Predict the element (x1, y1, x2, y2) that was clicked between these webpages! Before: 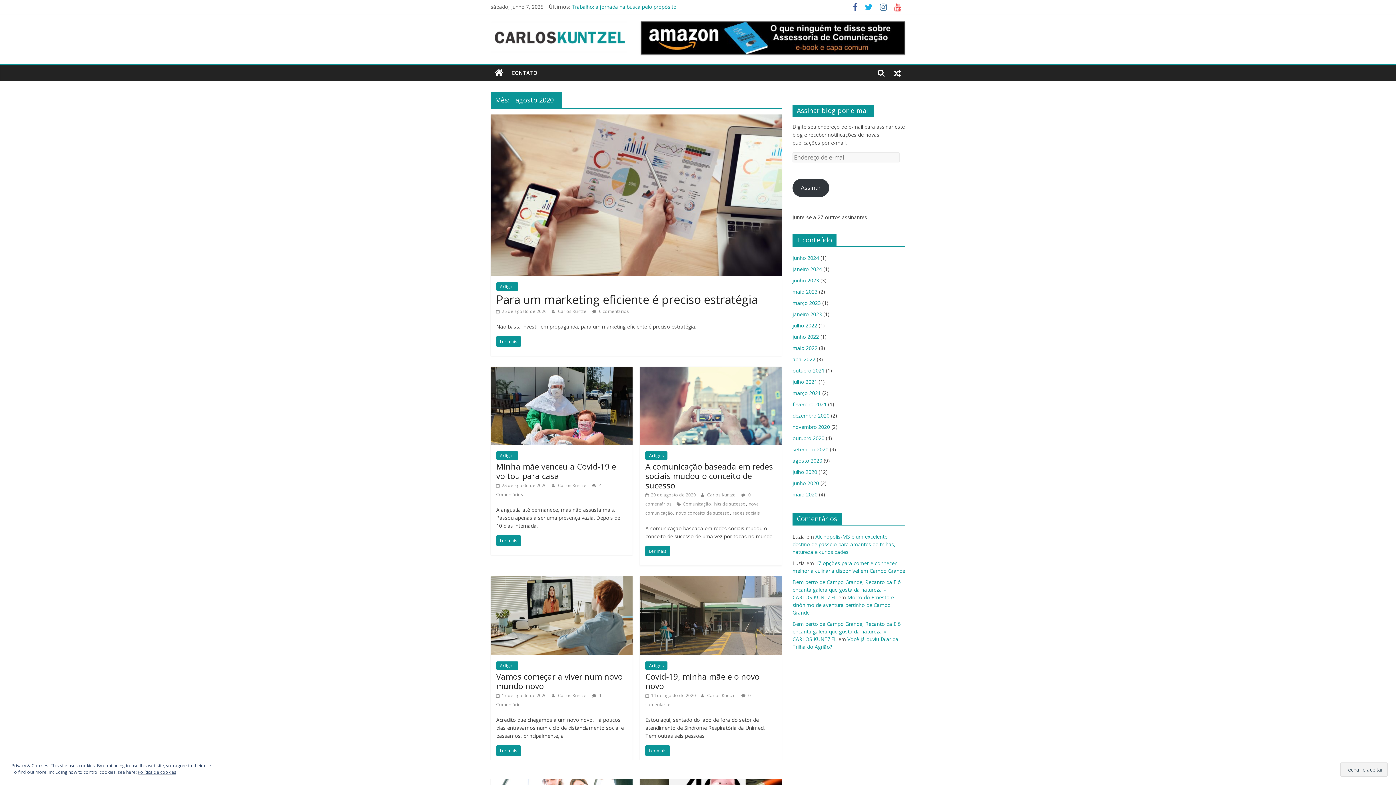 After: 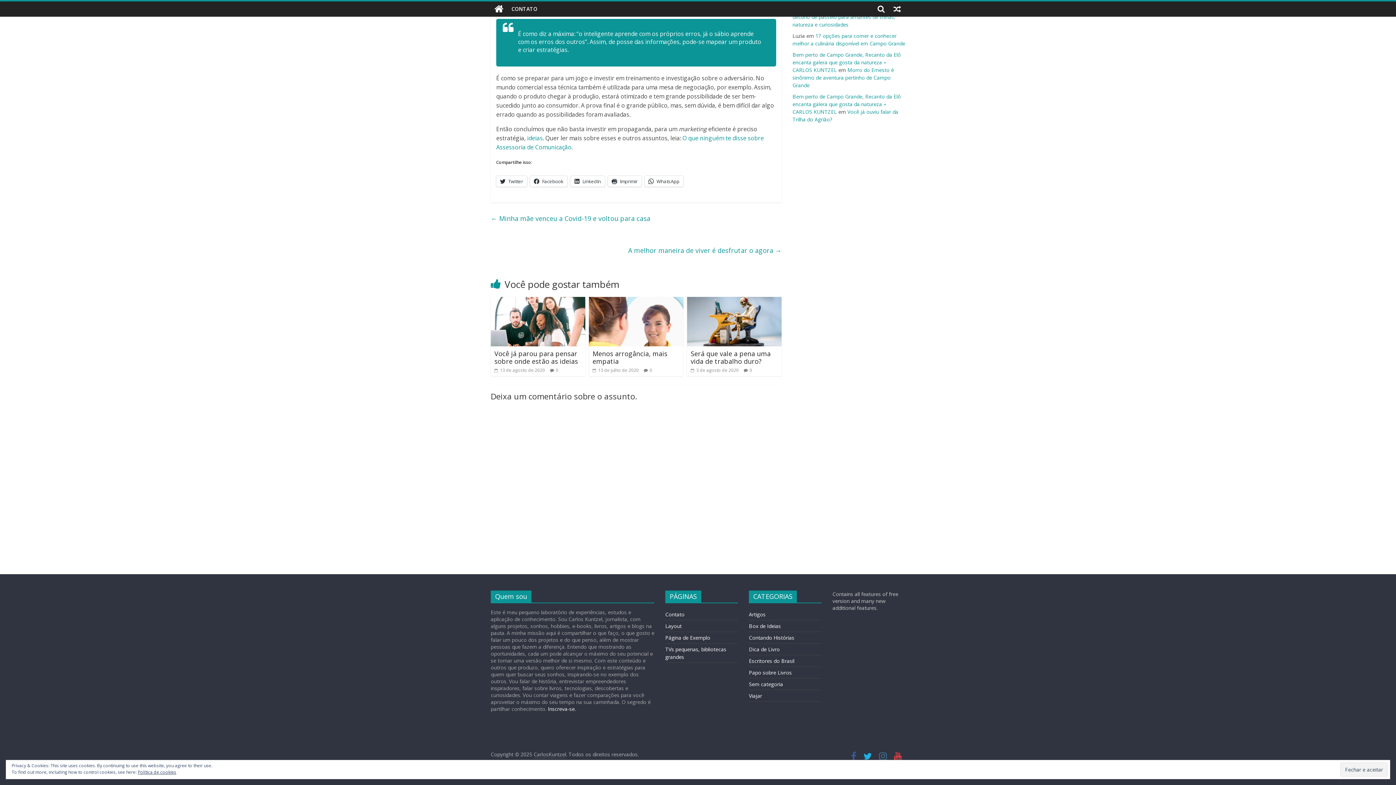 Action: label:  0 comentários bbox: (592, 308, 629, 314)